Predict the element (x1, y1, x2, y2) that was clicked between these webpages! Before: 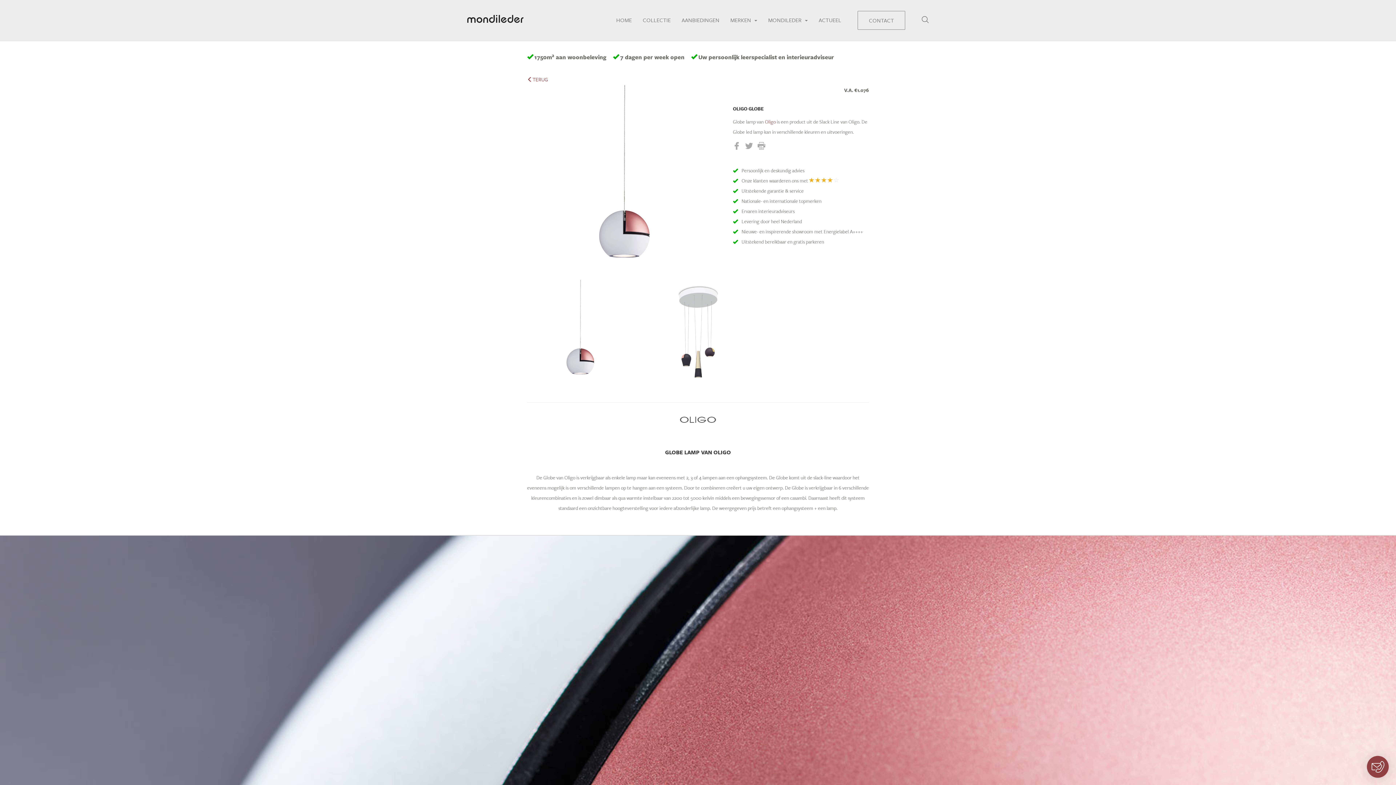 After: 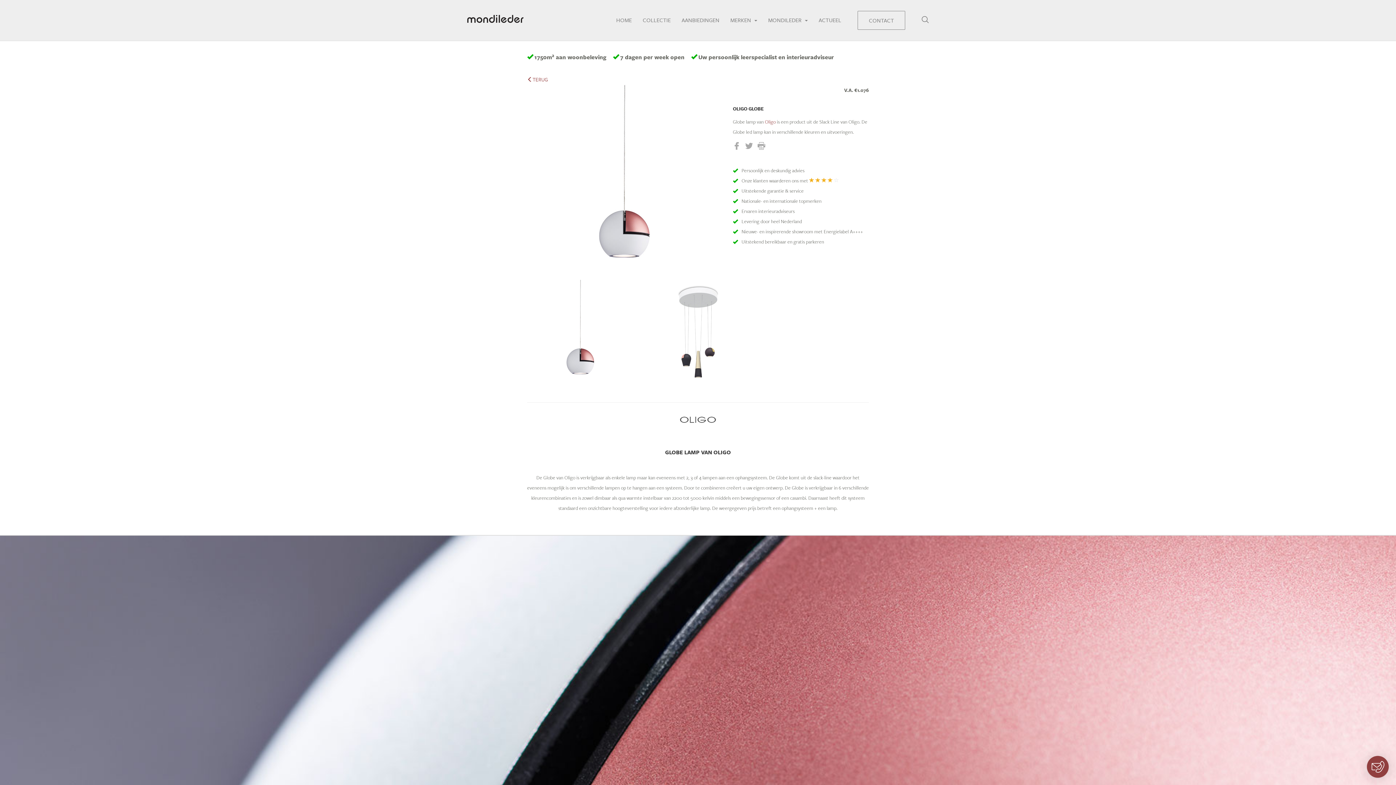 Action: bbox: (733, 144, 740, 151)